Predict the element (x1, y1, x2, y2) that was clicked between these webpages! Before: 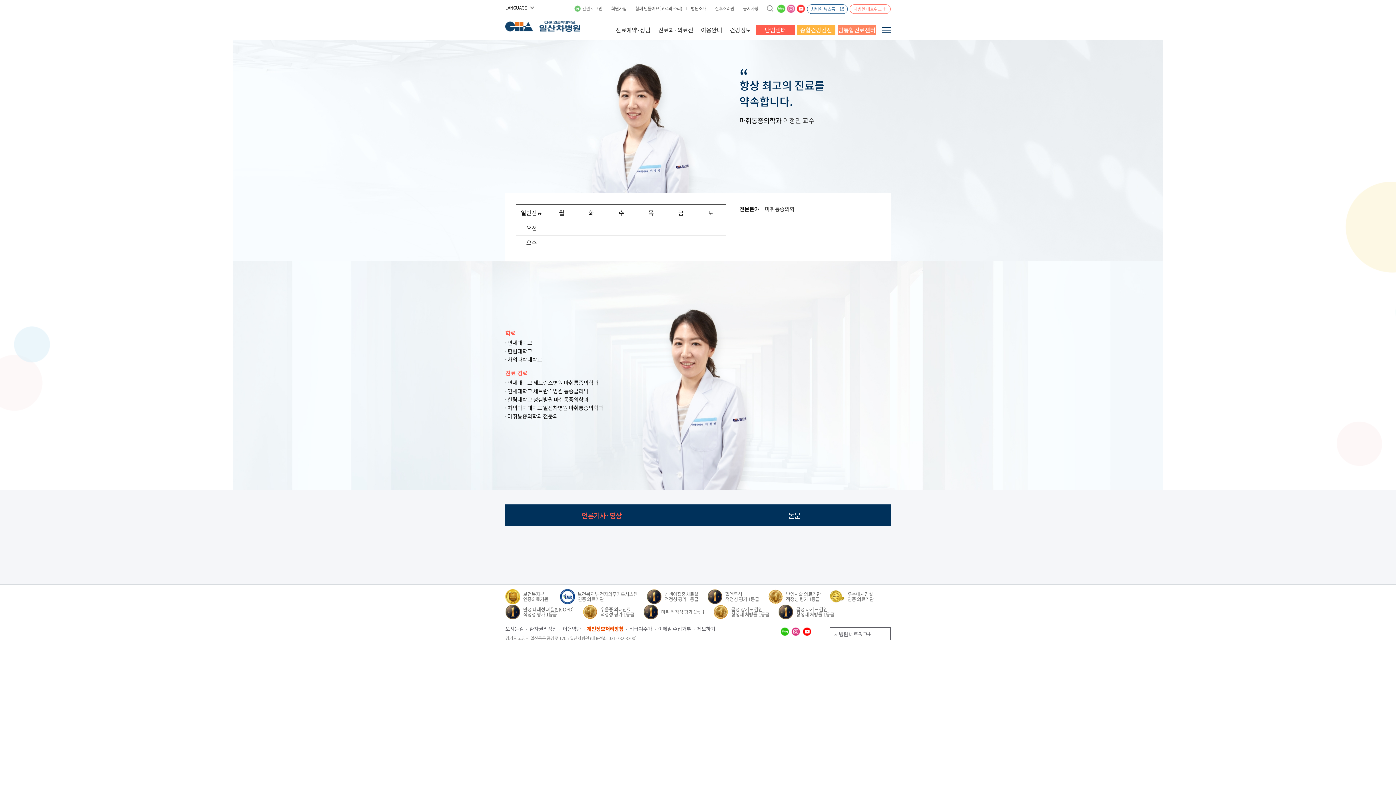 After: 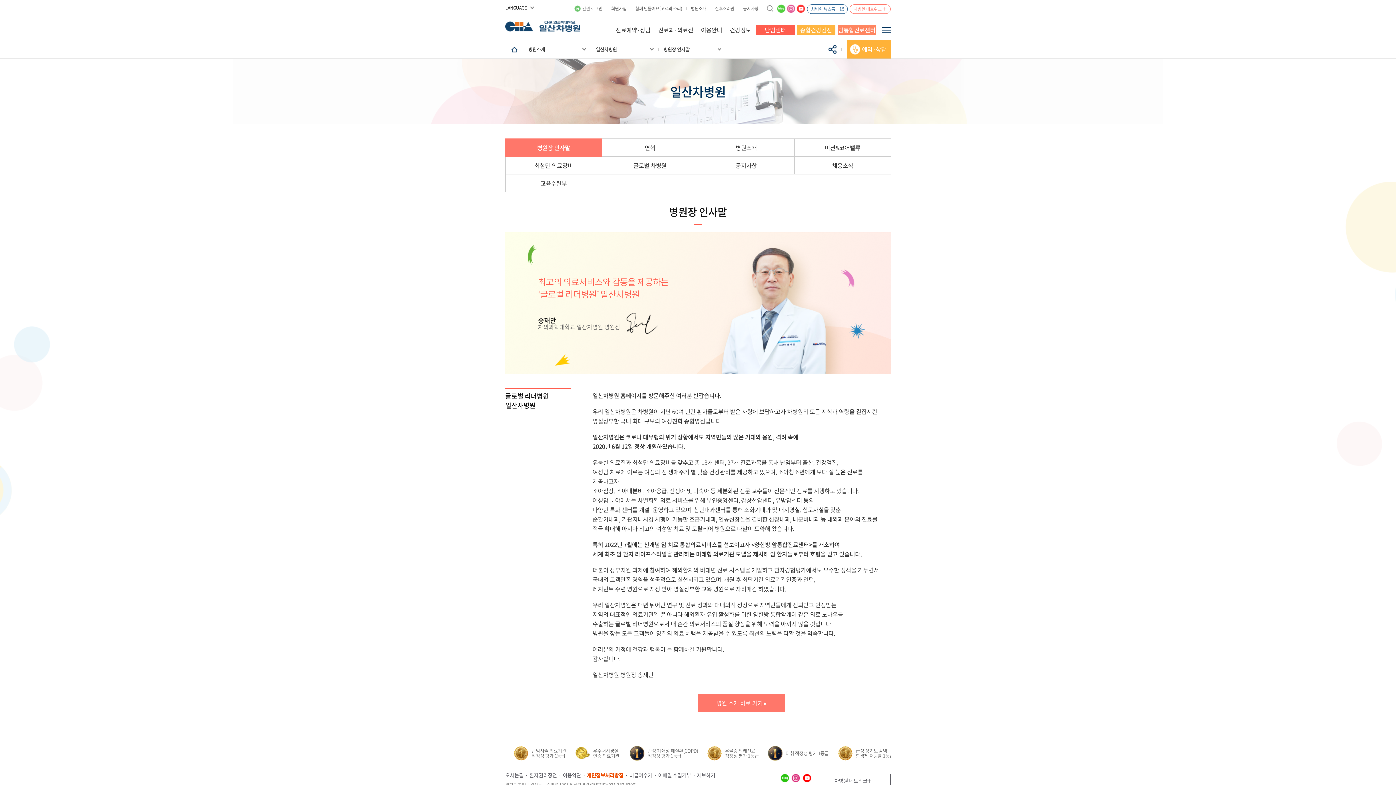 Action: bbox: (691, 5, 706, 11) label: 병원소개